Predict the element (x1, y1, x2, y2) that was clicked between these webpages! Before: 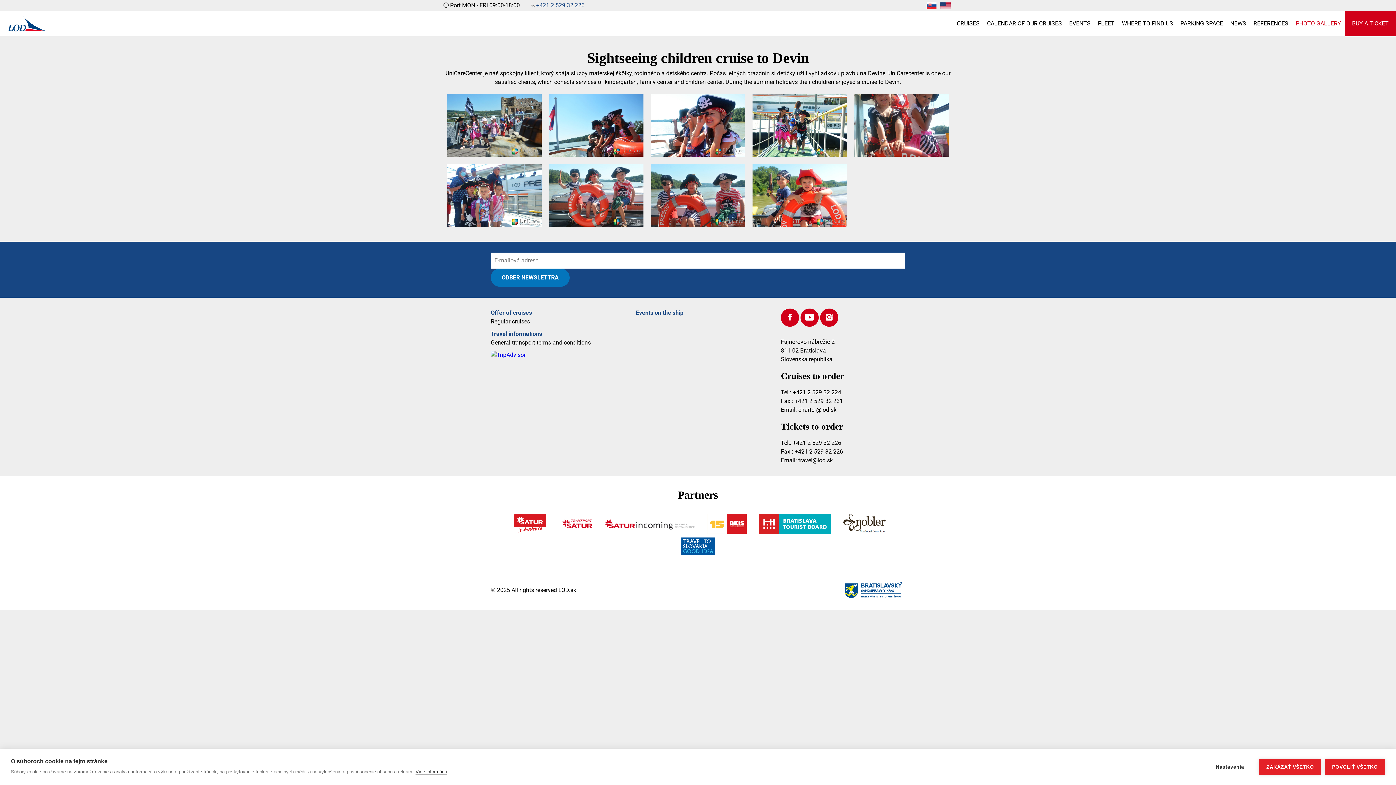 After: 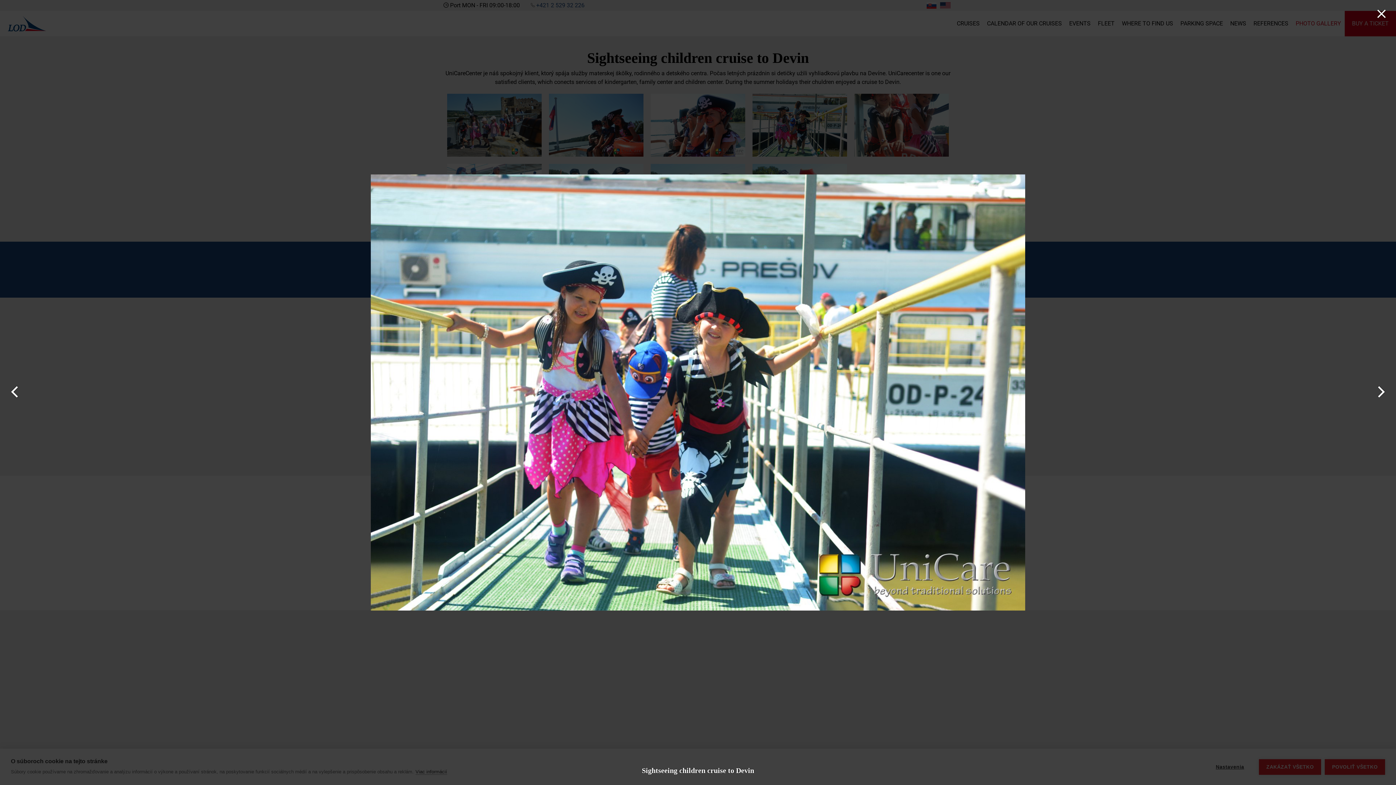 Action: bbox: (752, 93, 847, 156)